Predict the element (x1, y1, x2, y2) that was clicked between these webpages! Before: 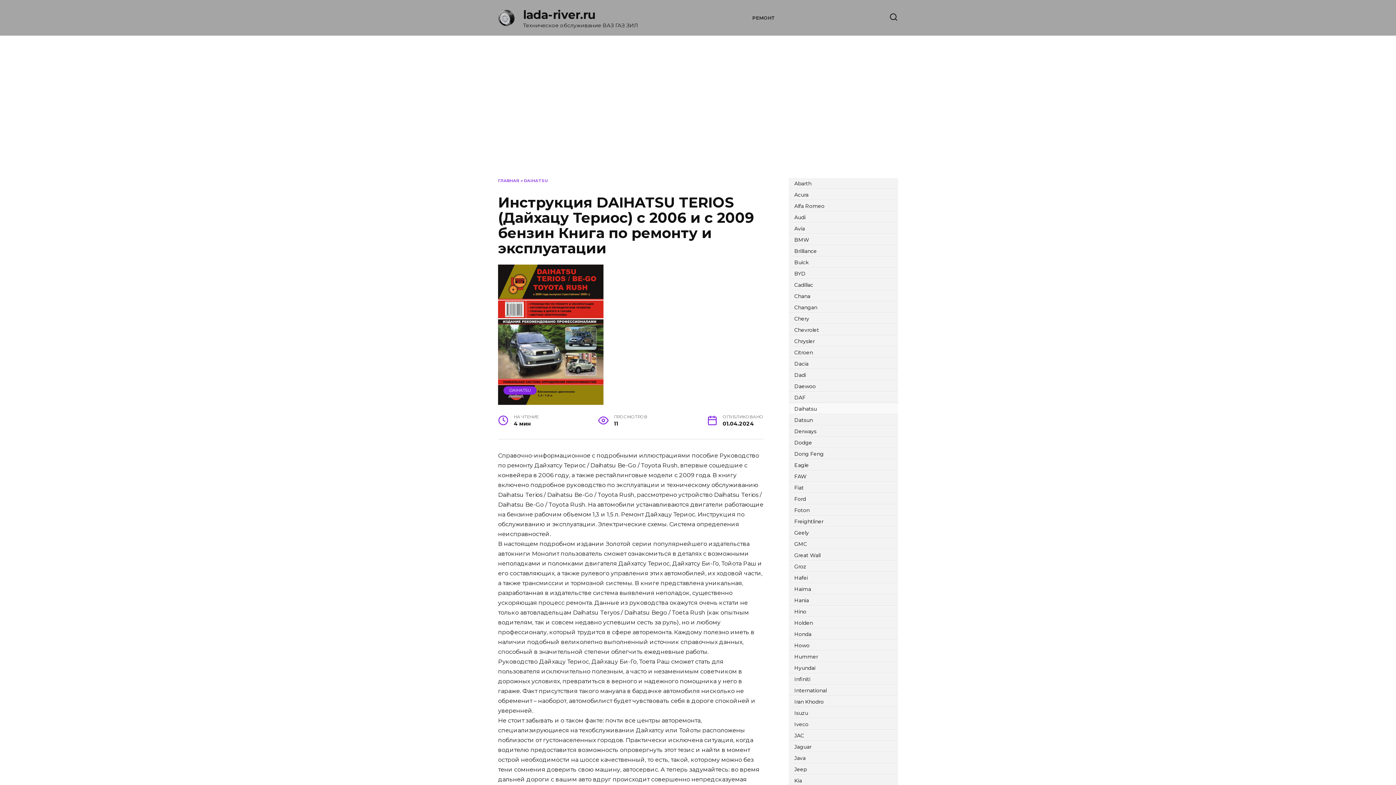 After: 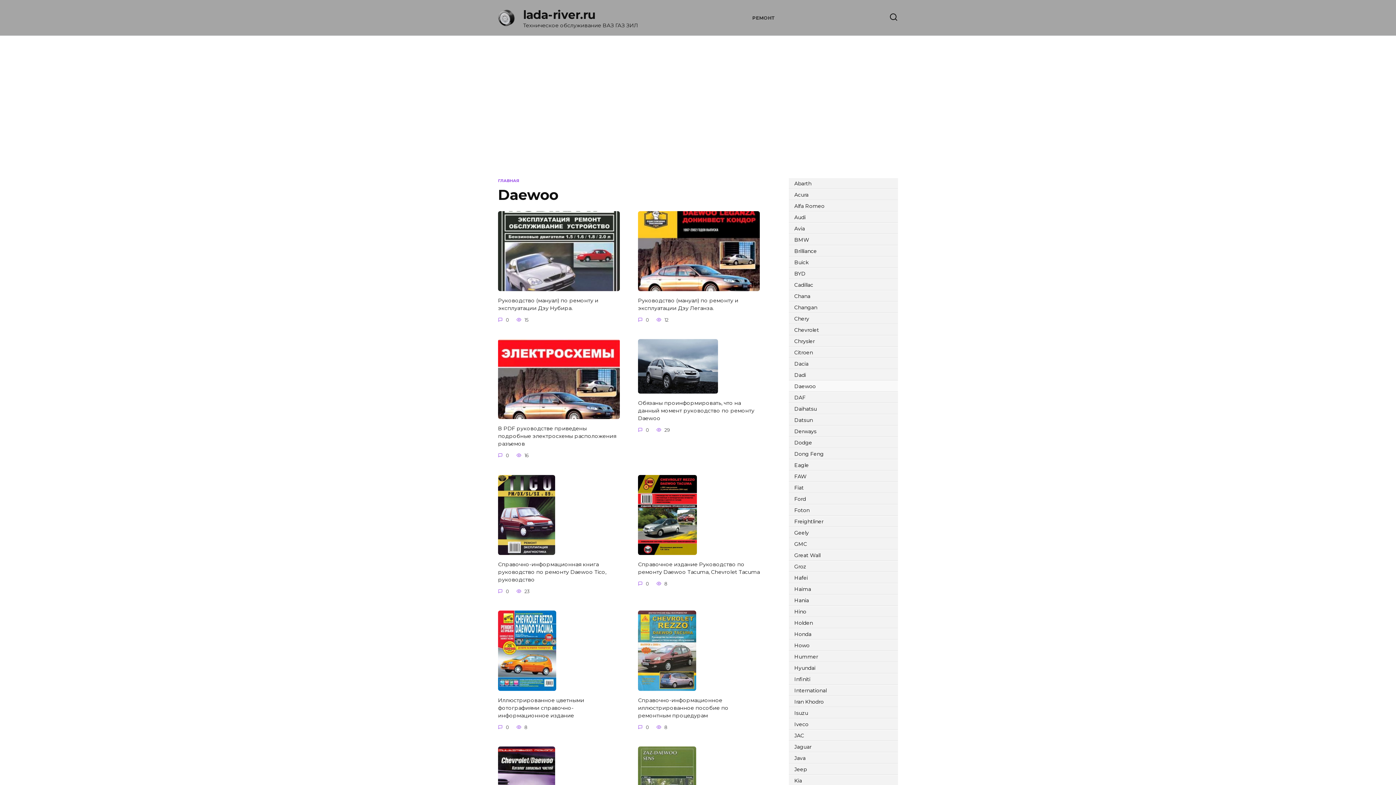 Action: bbox: (789, 381, 898, 391) label: Daewoo